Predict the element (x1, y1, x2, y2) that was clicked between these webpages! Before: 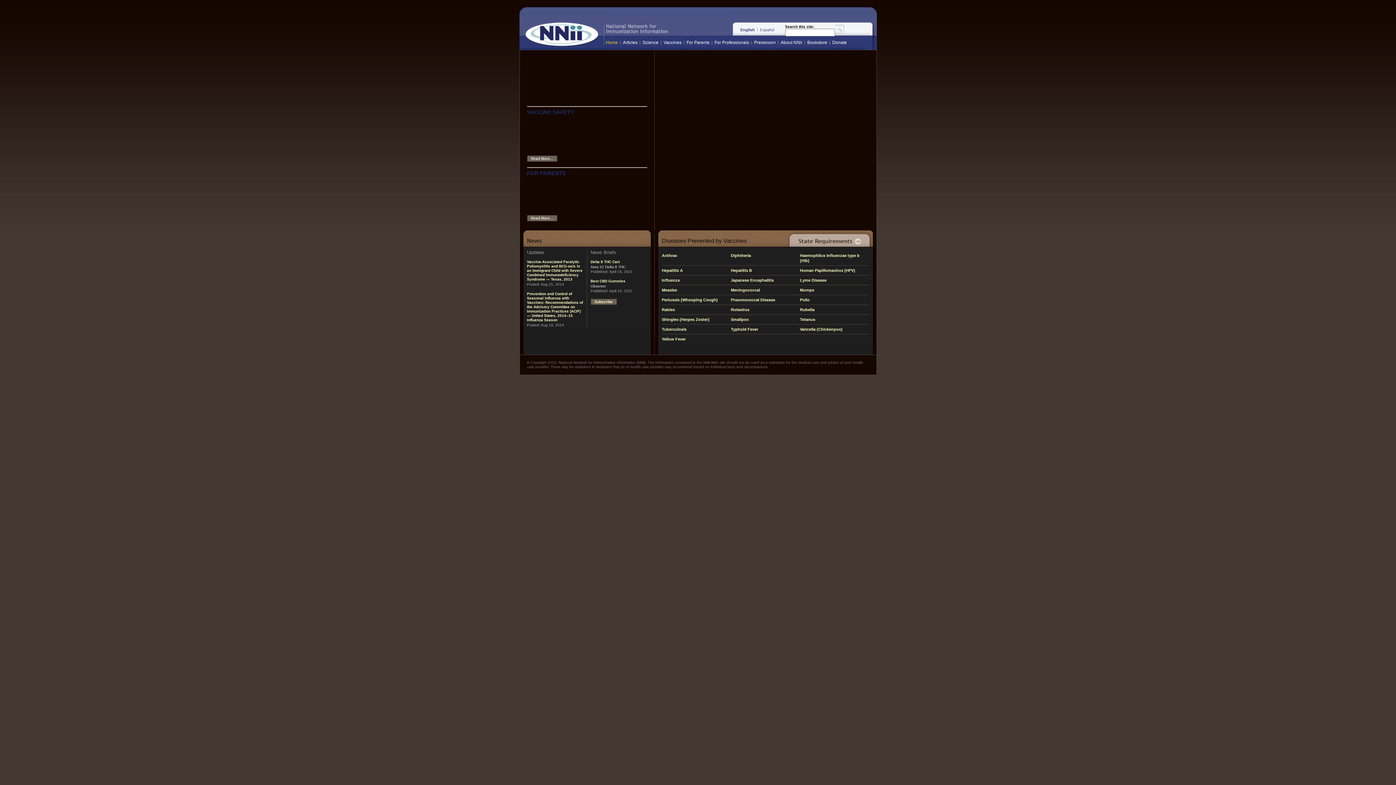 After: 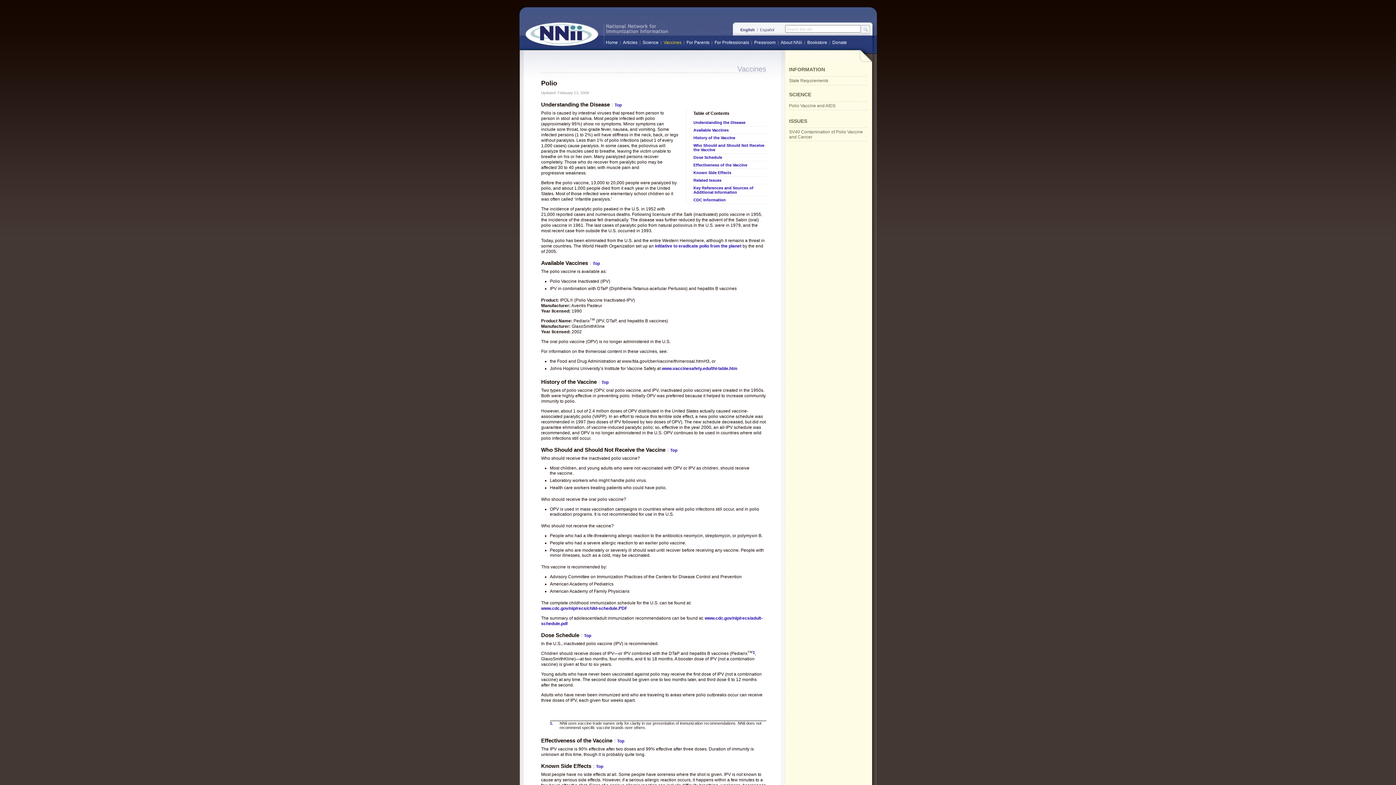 Action: bbox: (800, 297, 810, 302) label: Polio